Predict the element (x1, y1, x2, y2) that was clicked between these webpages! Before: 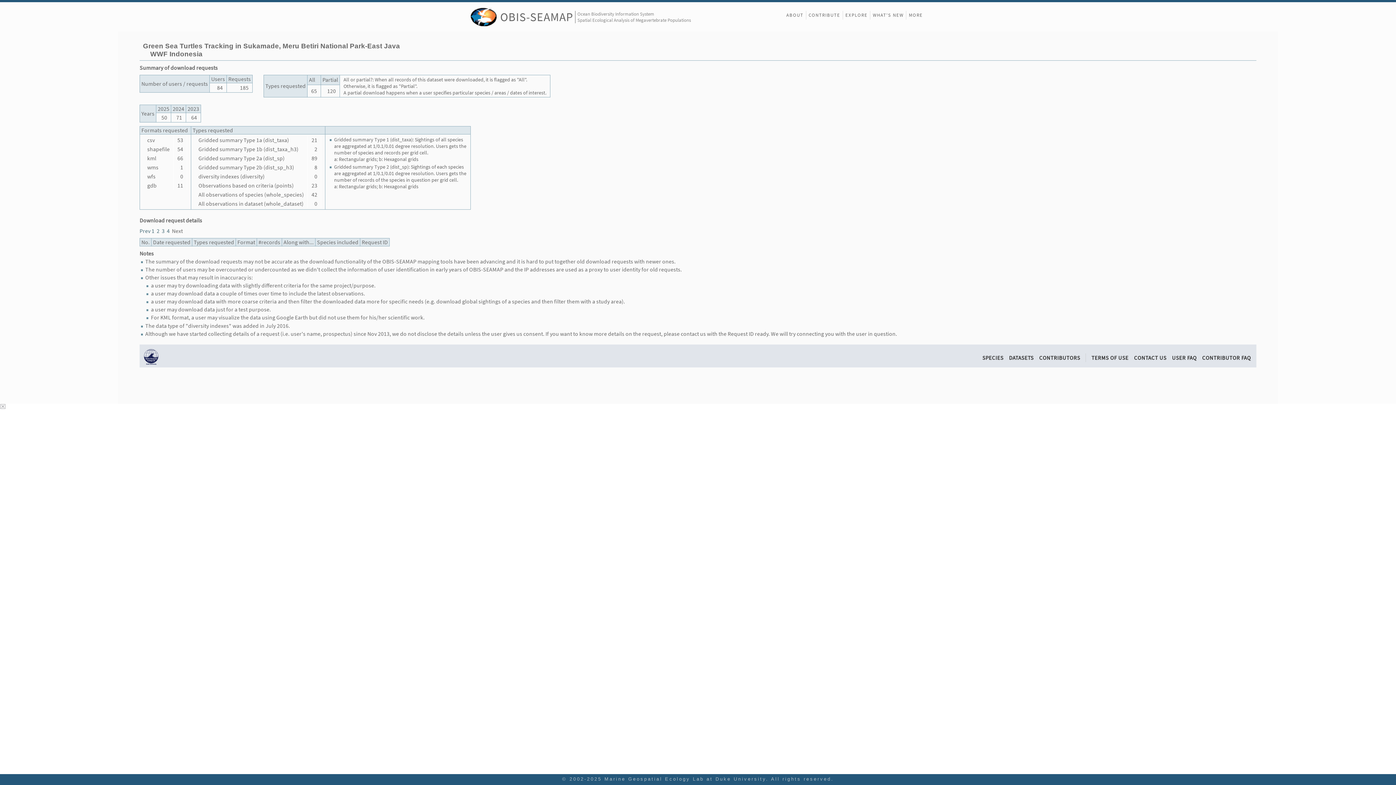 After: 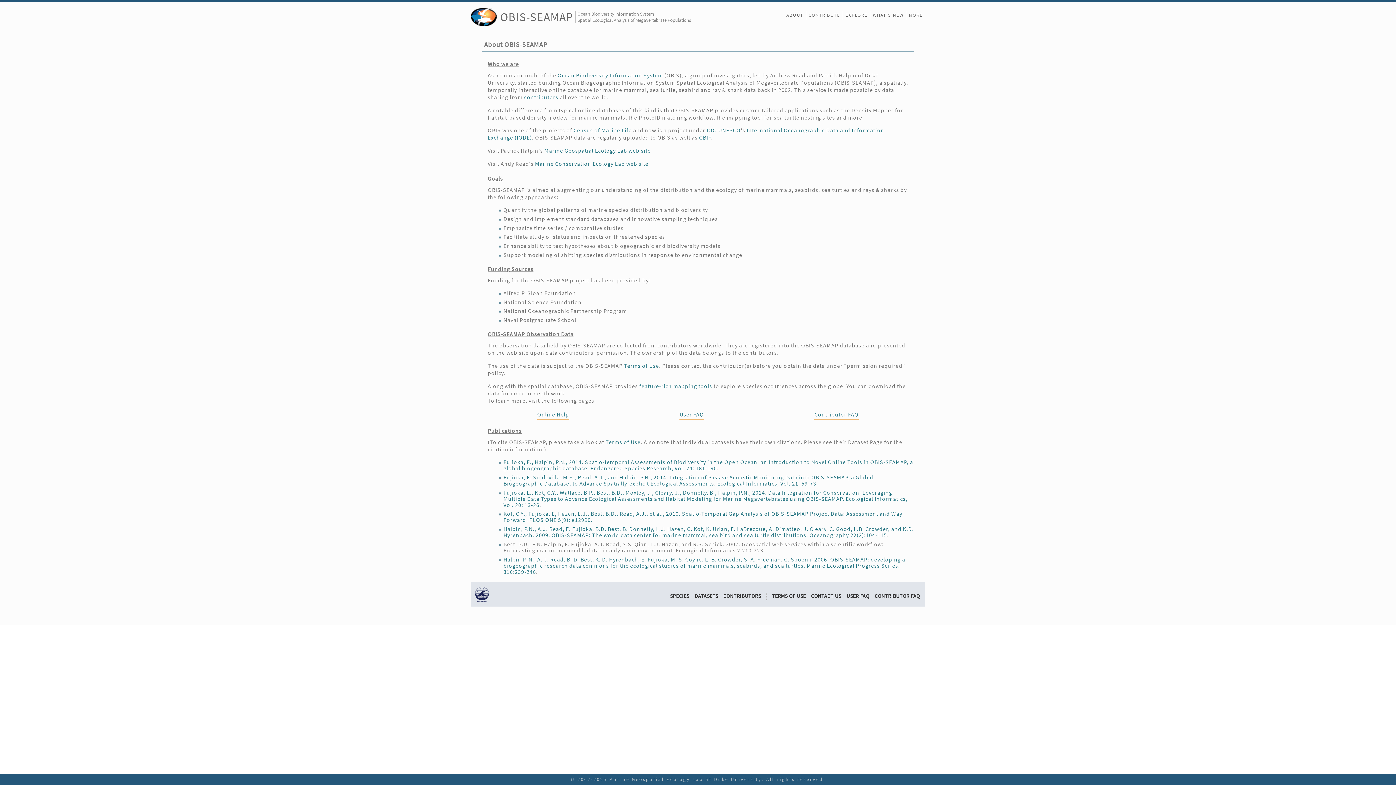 Action: label: ABOUT bbox: (784, 10, 806, 19)